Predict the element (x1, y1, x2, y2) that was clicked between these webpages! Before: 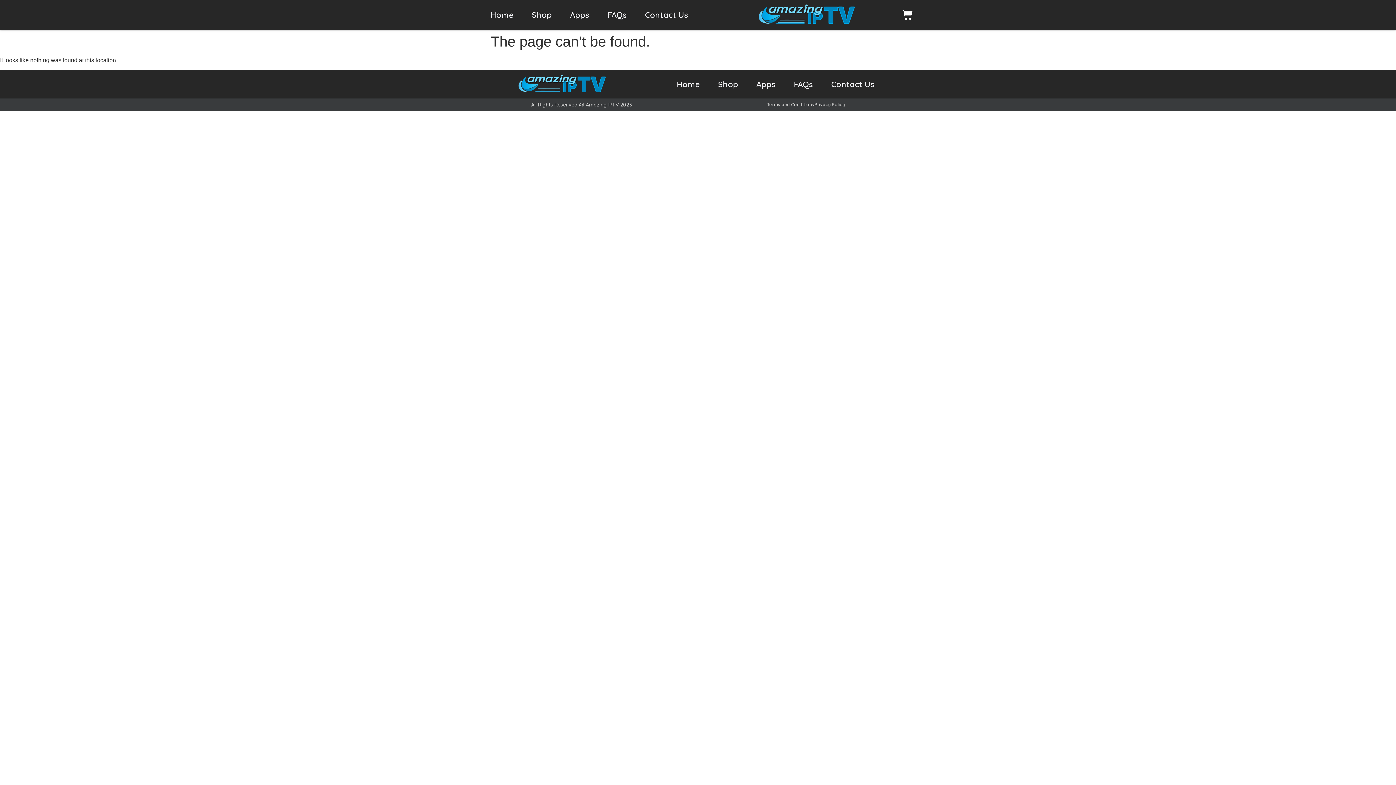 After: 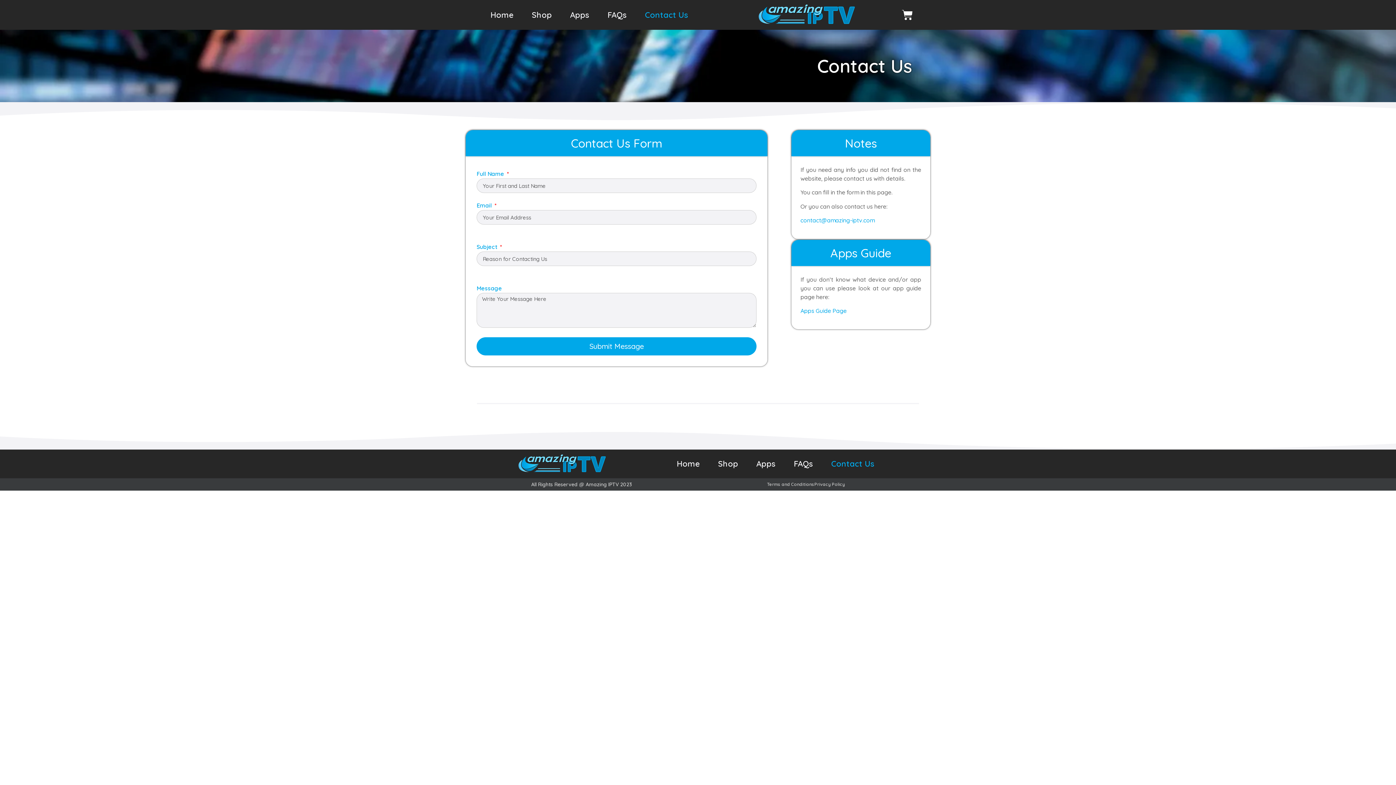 Action: label: Contact Us bbox: (822, 77, 883, 90)